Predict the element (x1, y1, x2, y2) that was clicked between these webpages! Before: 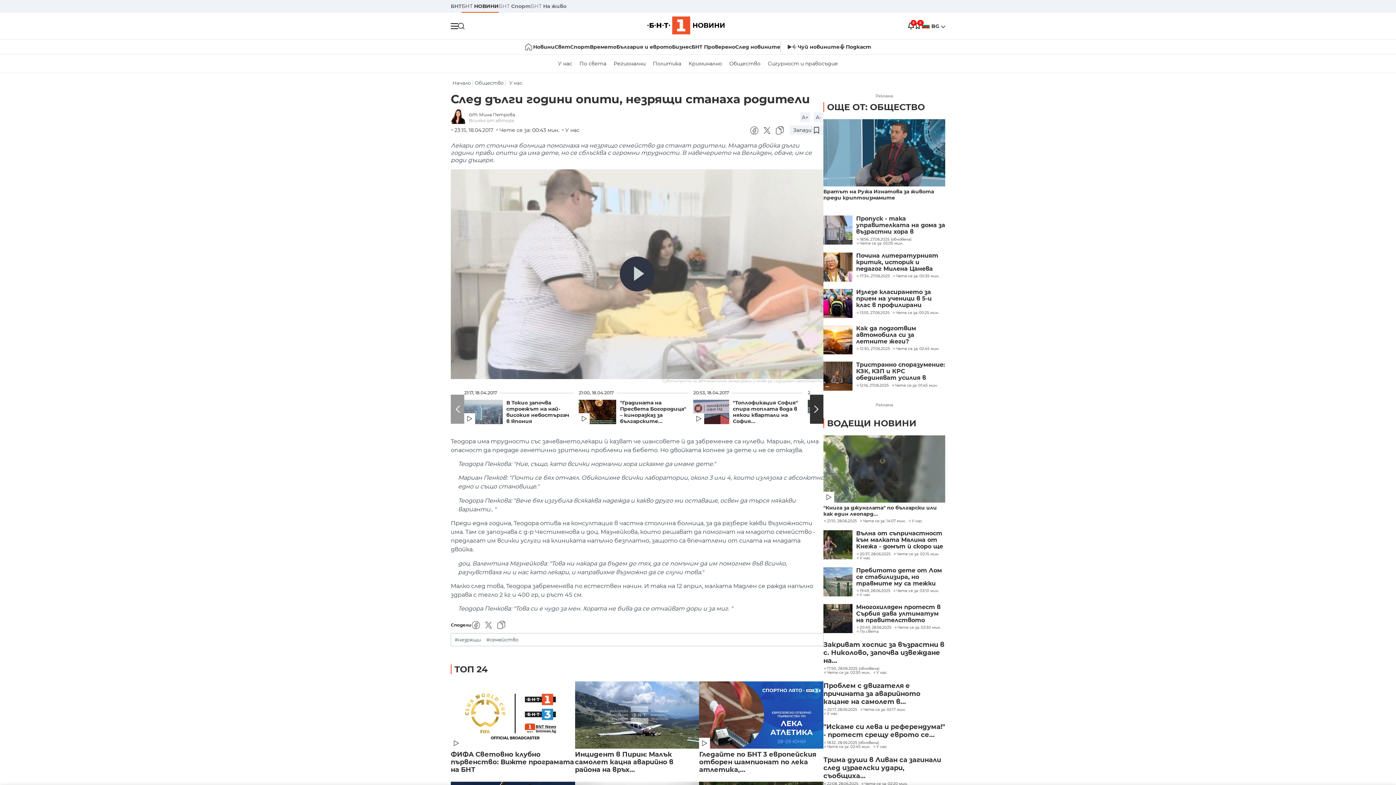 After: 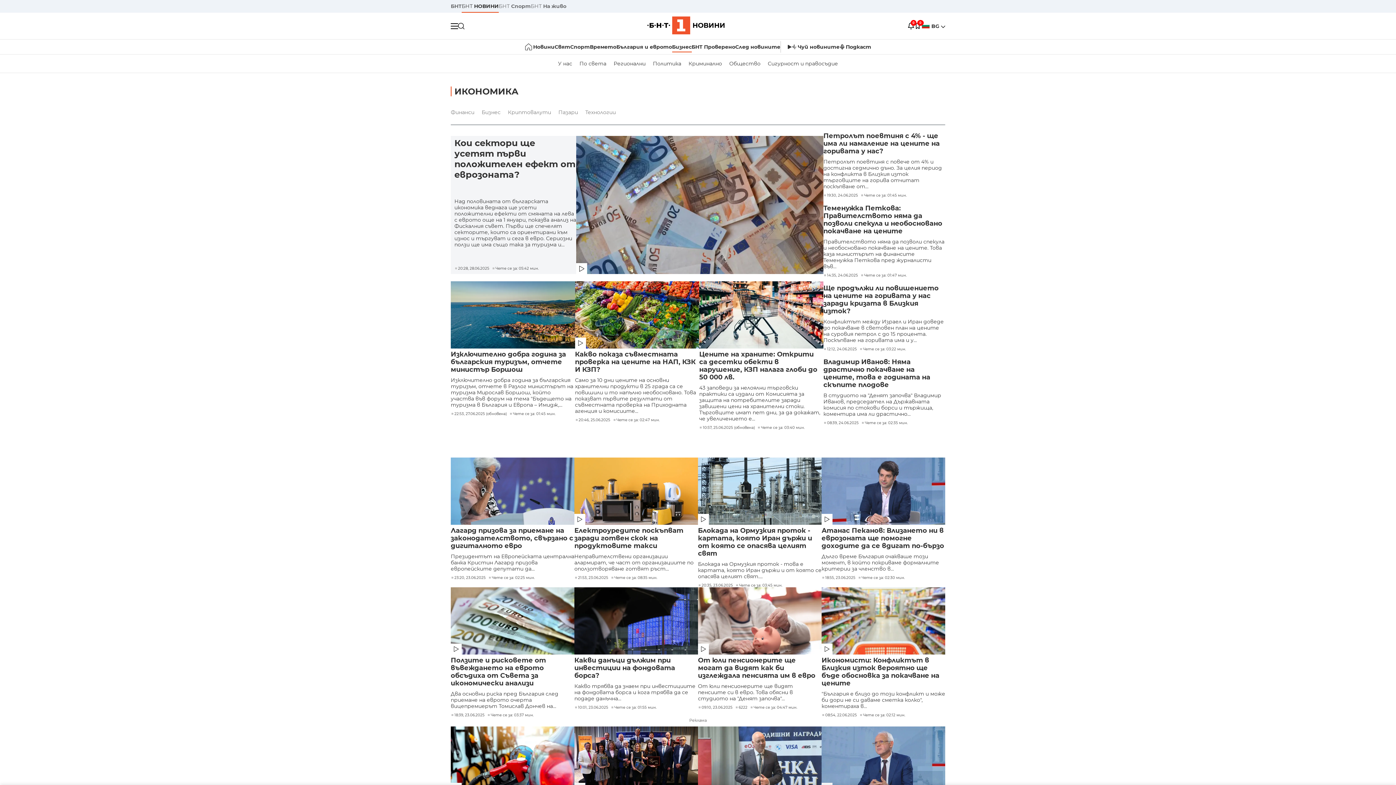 Action: label: Бизнес bbox: (672, 39, 691, 54)